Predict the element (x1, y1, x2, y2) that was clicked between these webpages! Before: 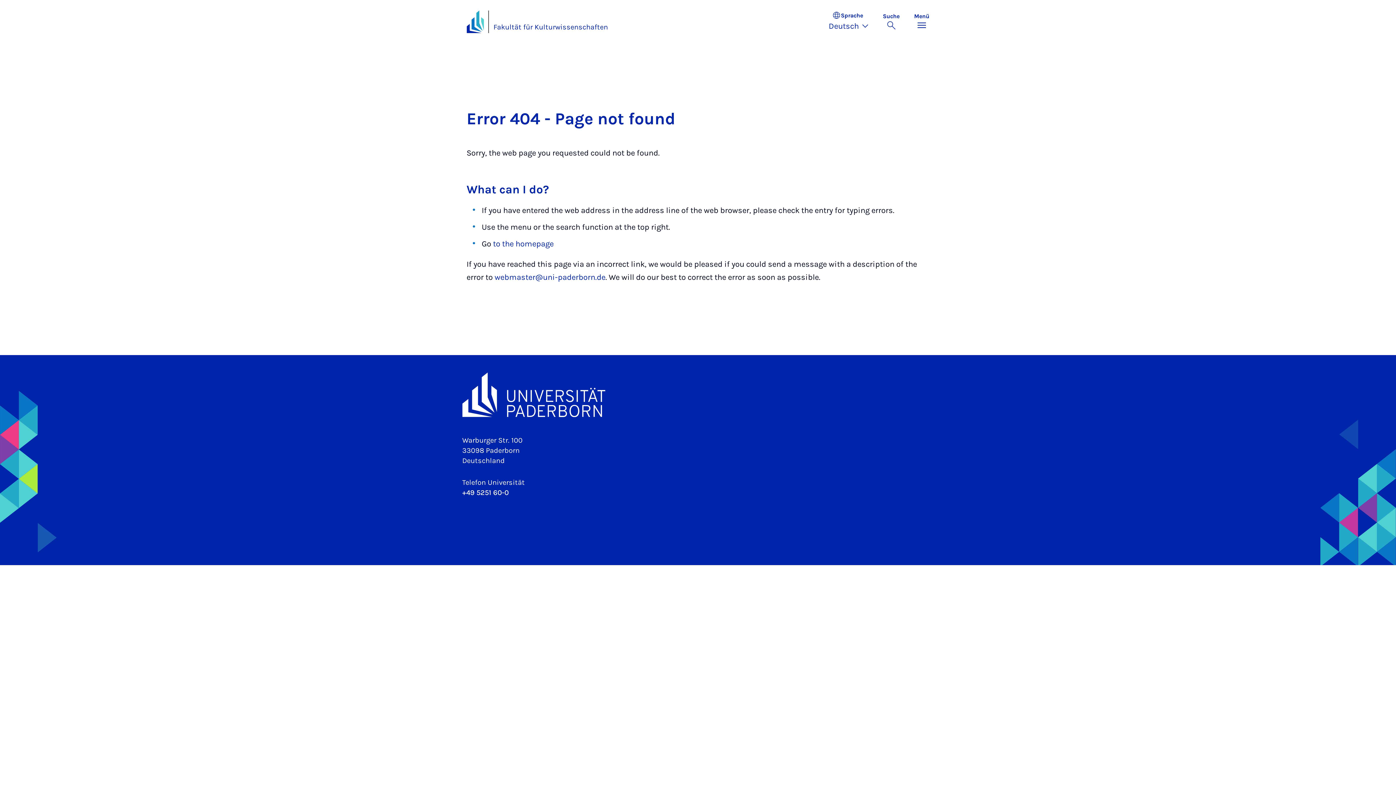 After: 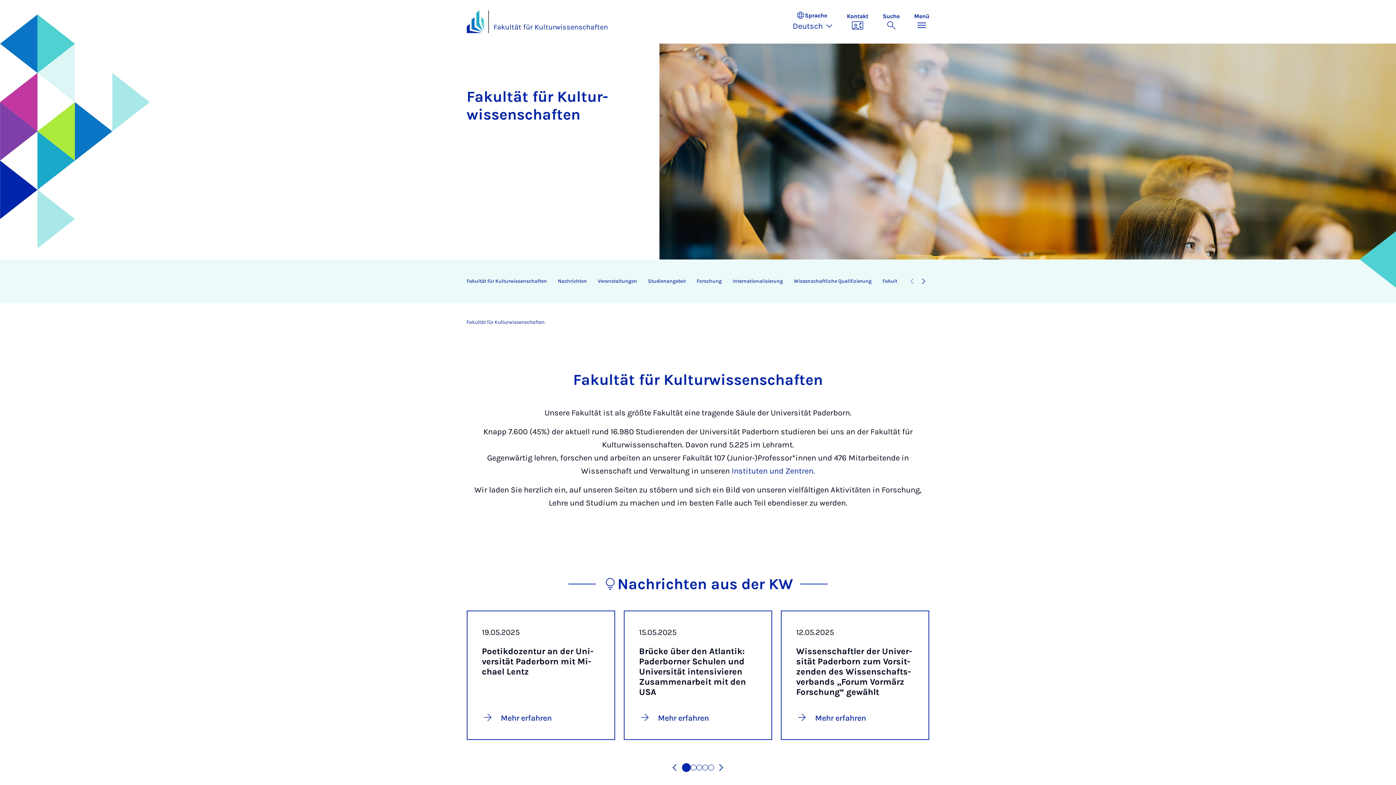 Action: bbox: (493, 239, 553, 248) label: to the homepage